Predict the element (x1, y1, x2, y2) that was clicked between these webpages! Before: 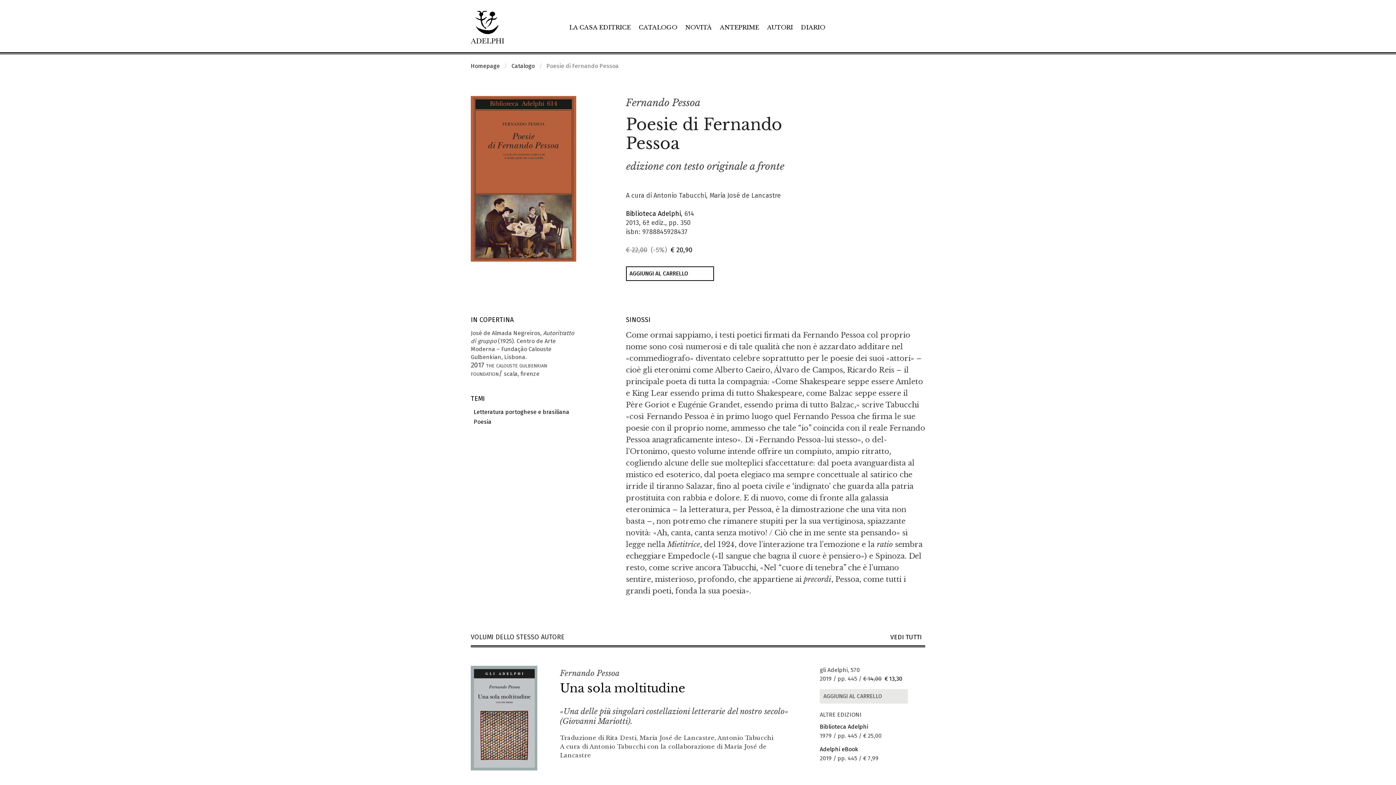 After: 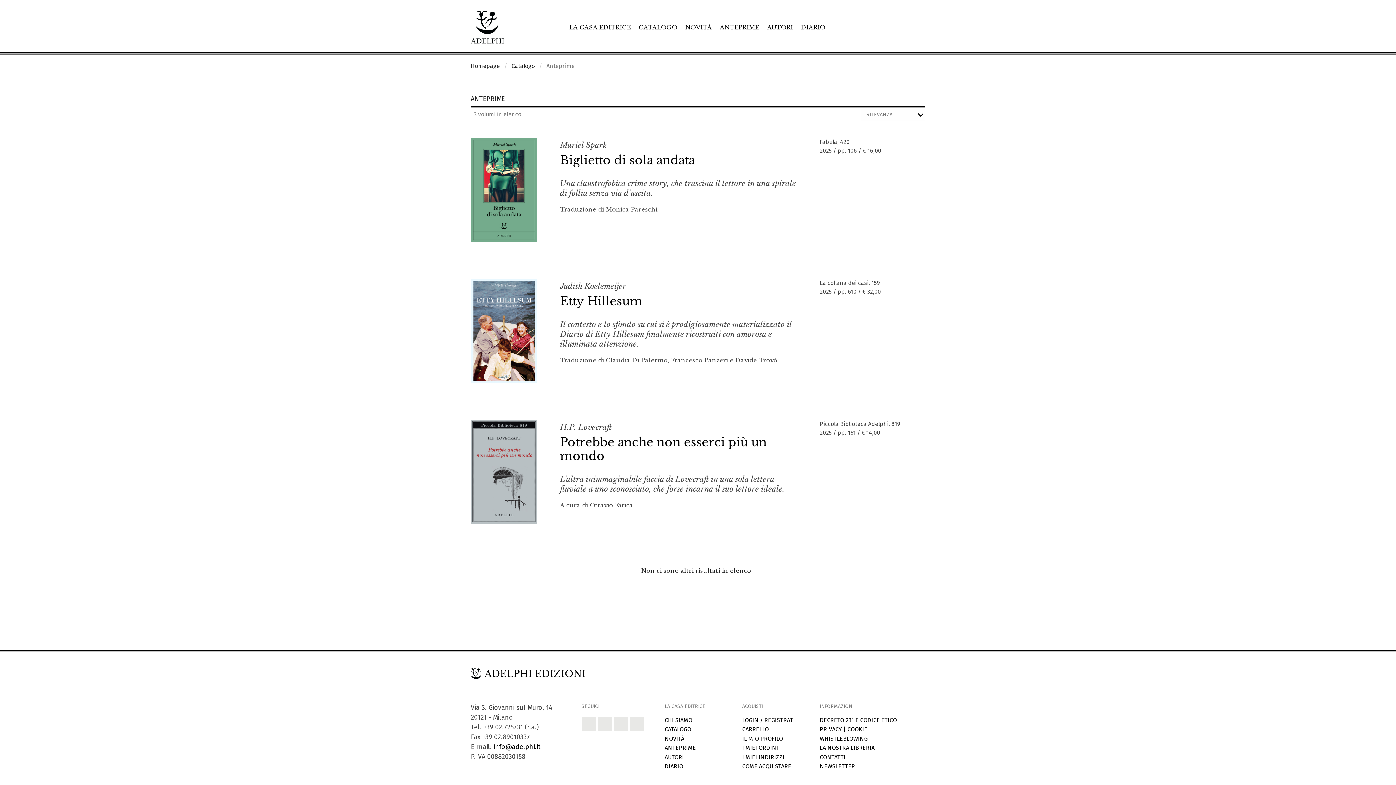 Action: label: ANTEPRIME bbox: (720, 23, 759, 30)